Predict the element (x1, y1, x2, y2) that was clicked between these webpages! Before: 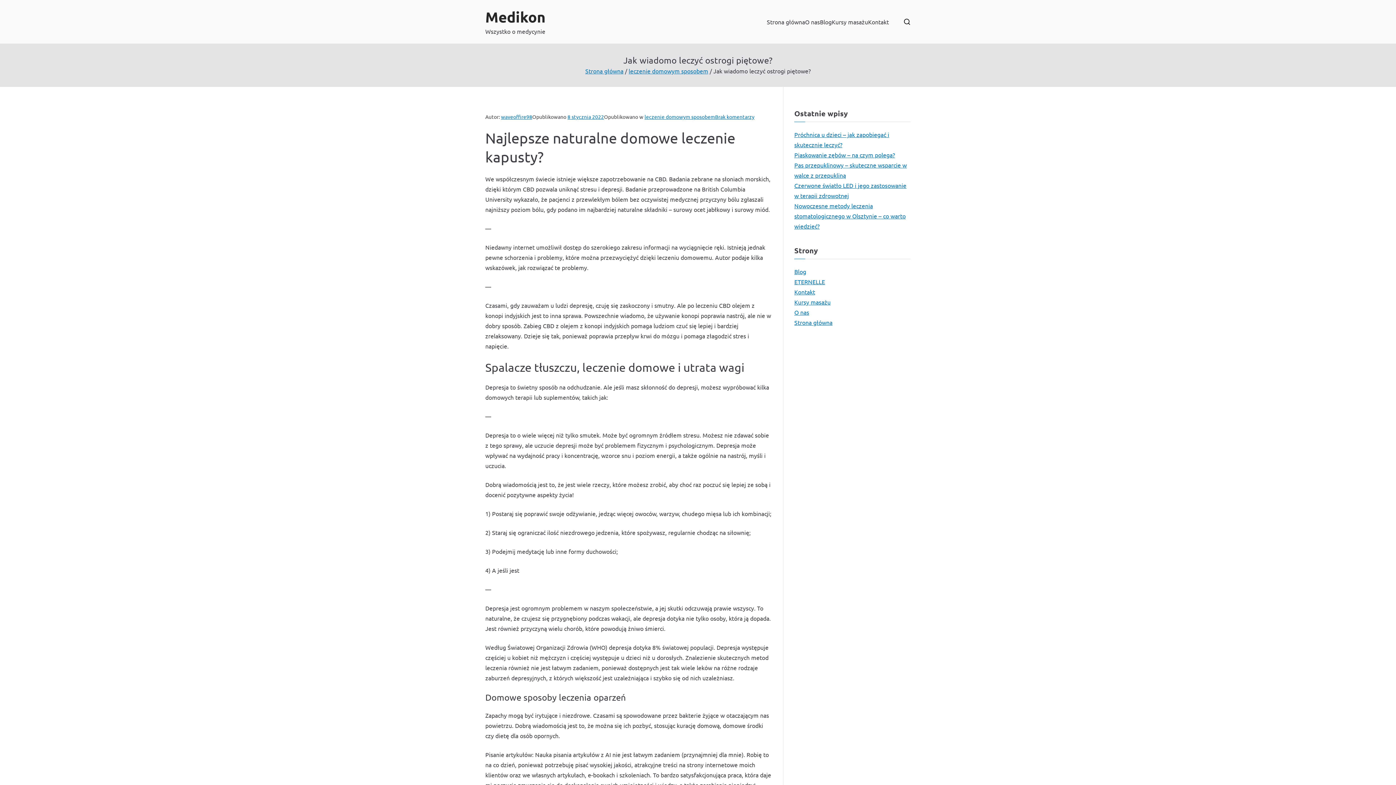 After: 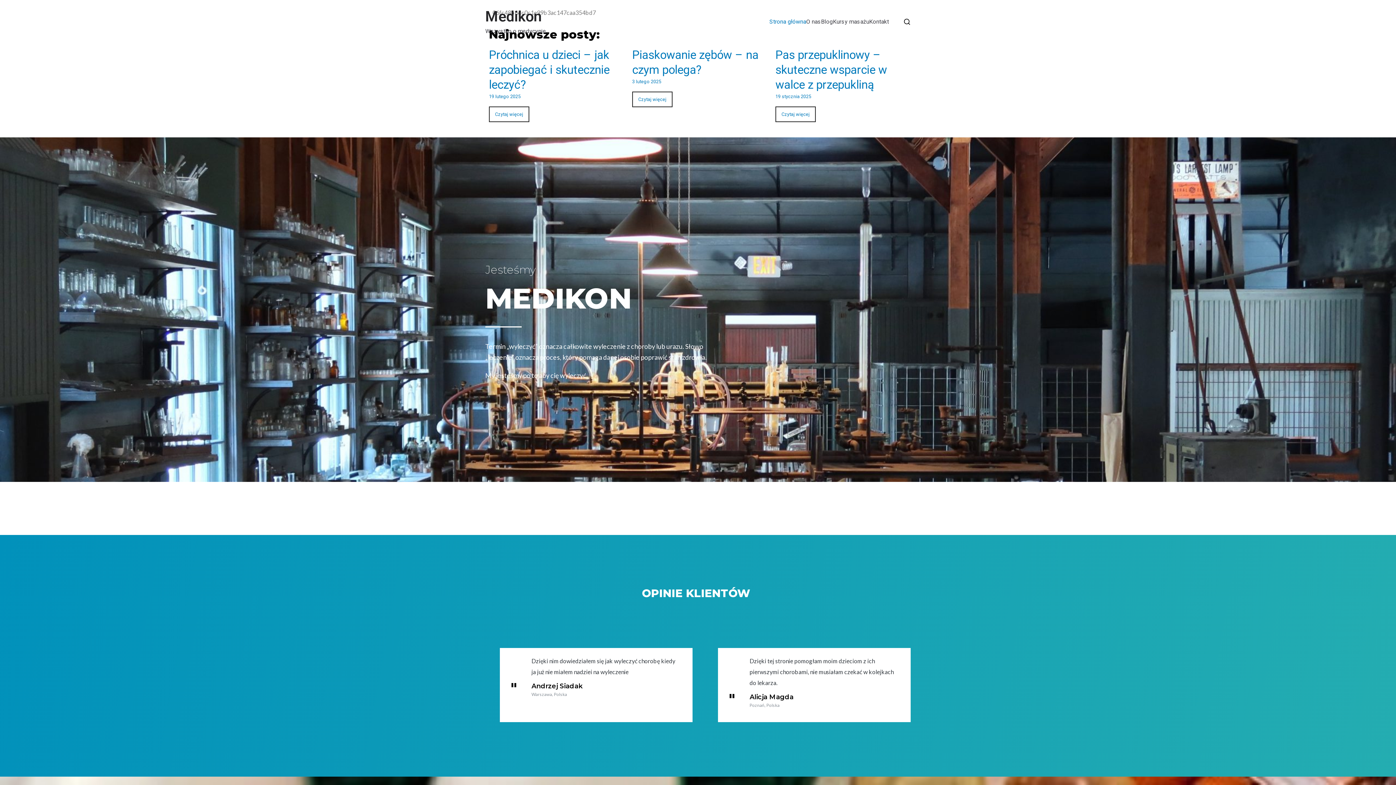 Action: bbox: (767, 16, 805, 26) label: Strona główna